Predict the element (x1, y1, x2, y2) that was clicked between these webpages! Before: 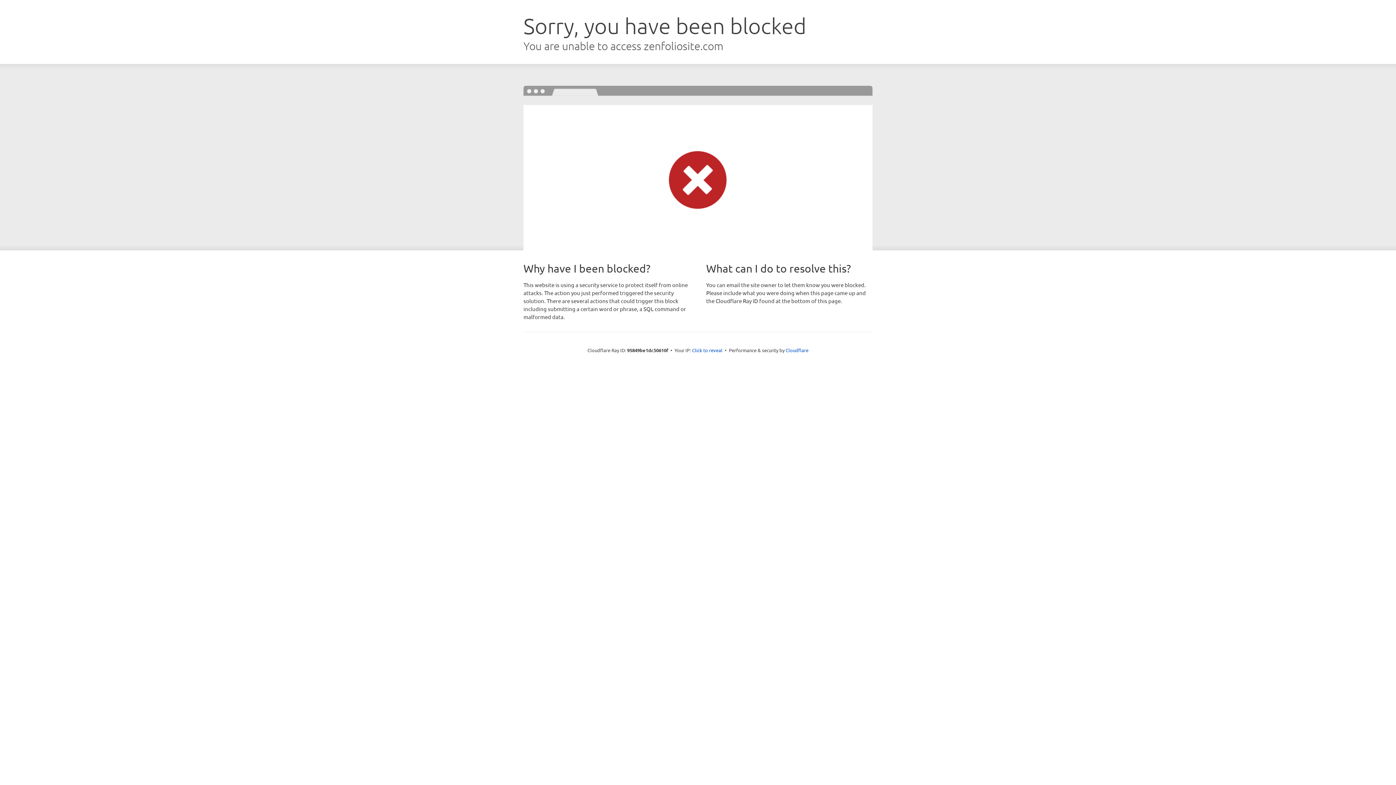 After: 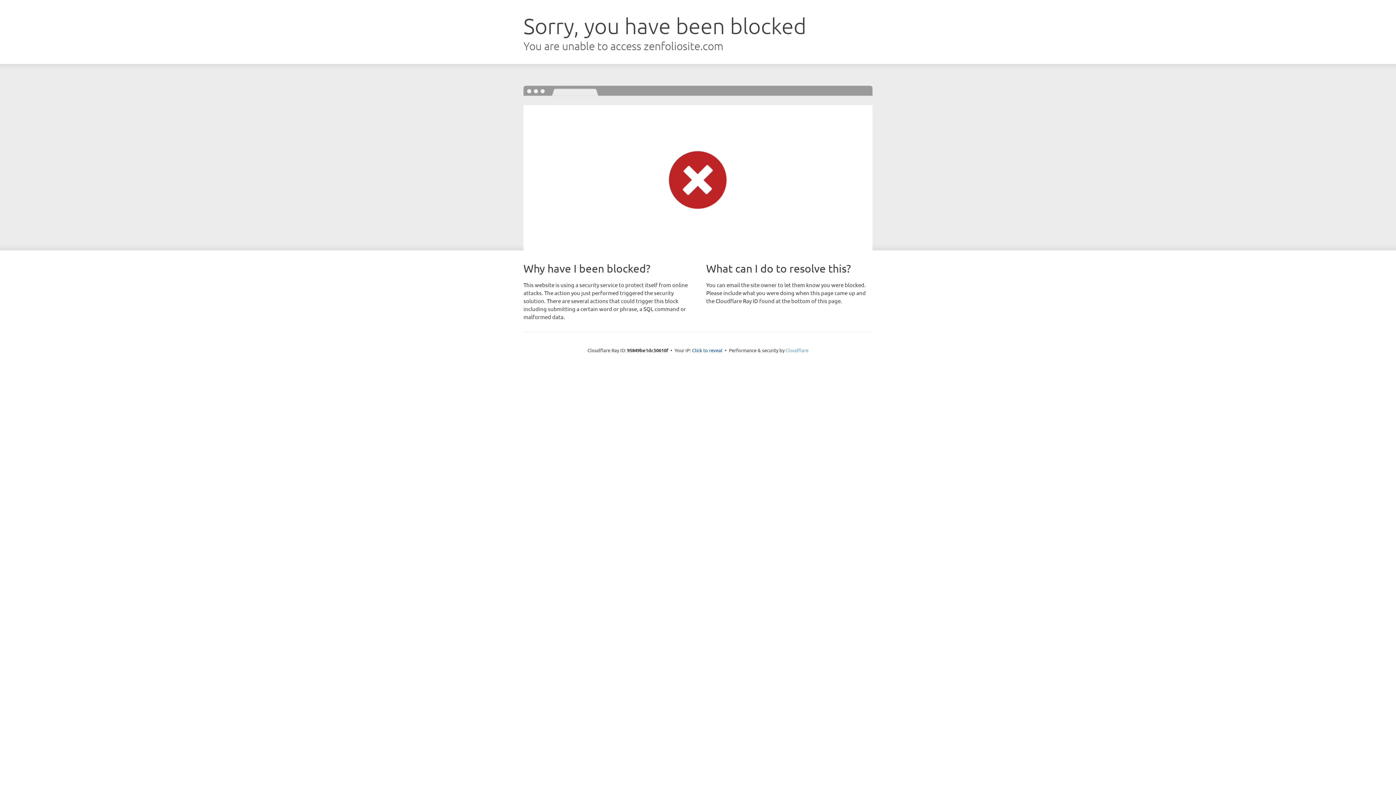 Action: label: Cloudflare bbox: (785, 347, 808, 353)